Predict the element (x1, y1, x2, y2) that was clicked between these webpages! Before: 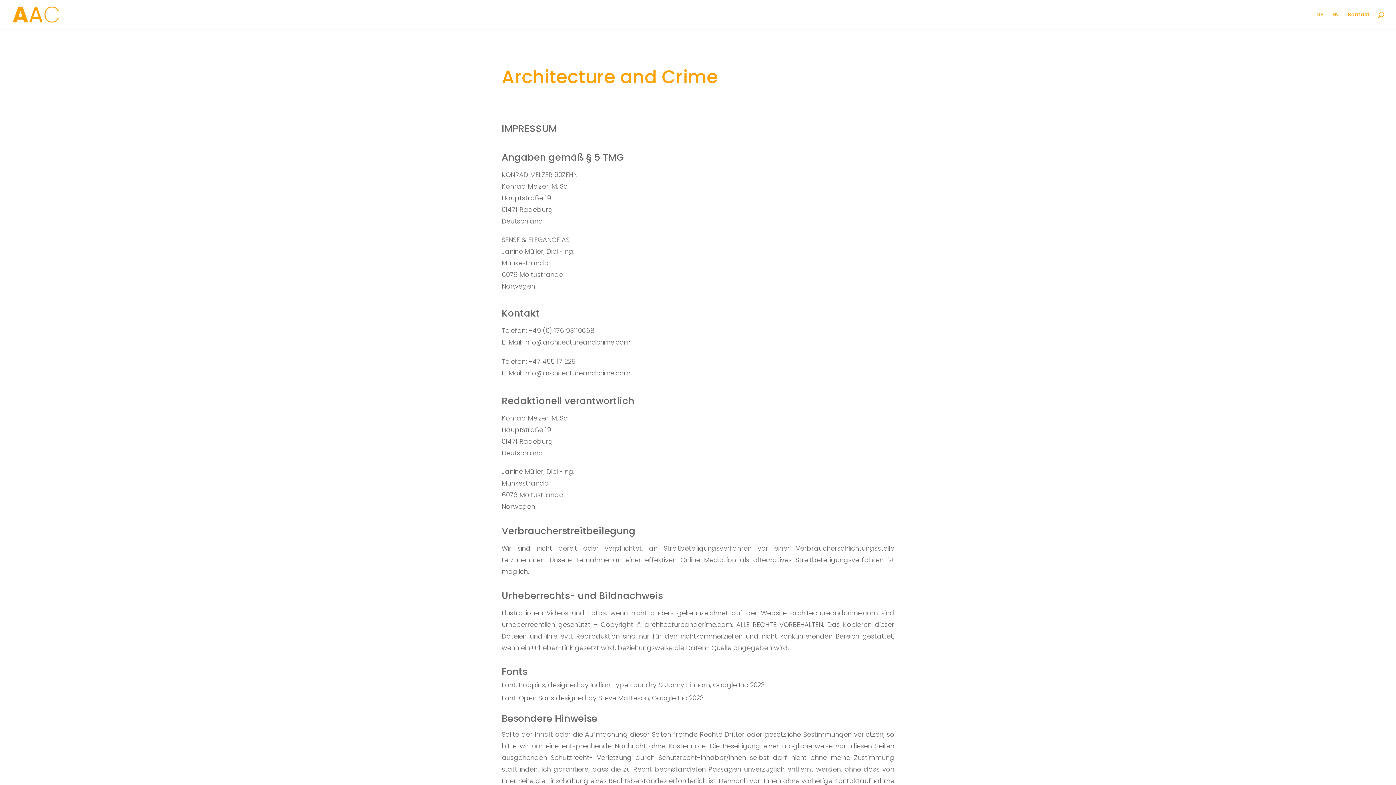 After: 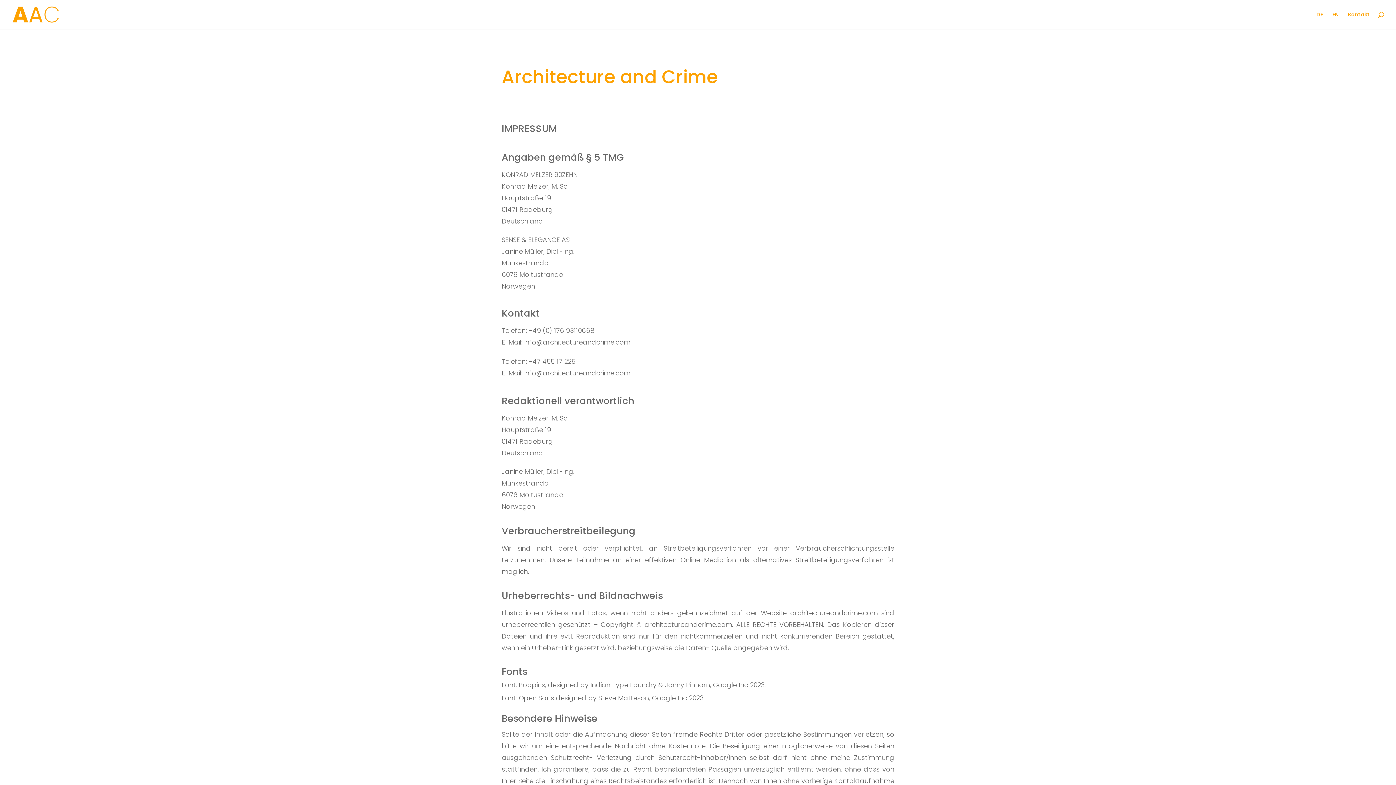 Action: label: info@architectureandcrime.com bbox: (524, 337, 630, 346)